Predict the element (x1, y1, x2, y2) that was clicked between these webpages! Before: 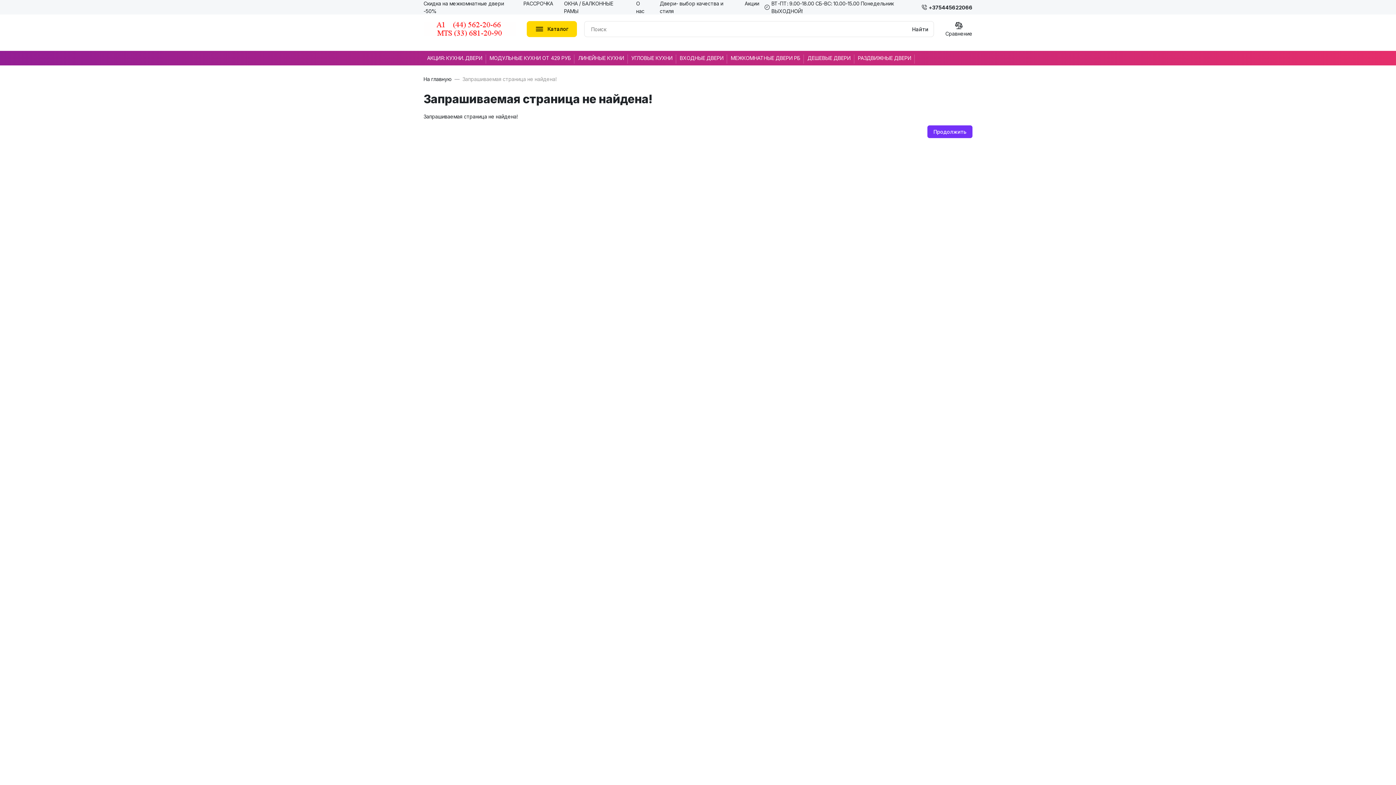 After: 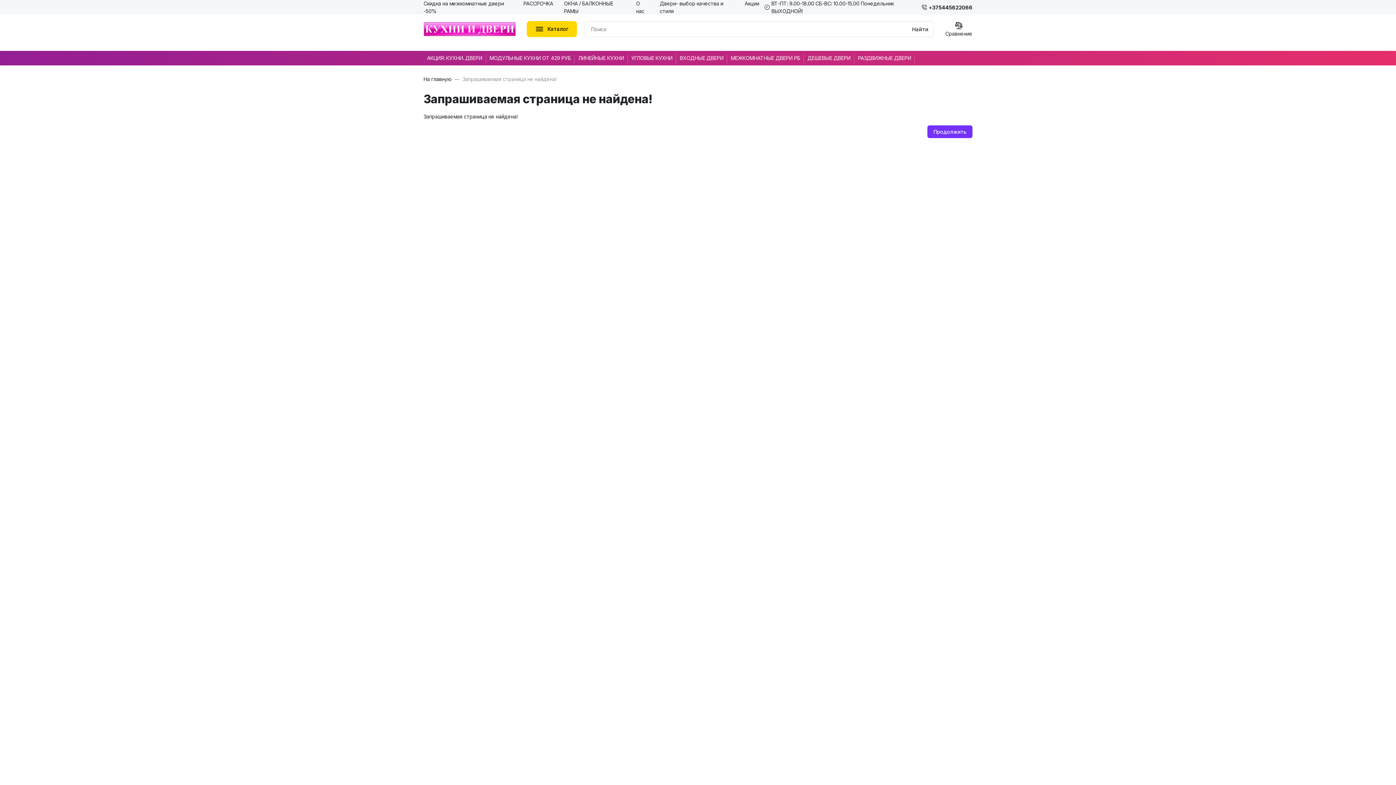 Action: bbox: (423, 21, 516, 36)